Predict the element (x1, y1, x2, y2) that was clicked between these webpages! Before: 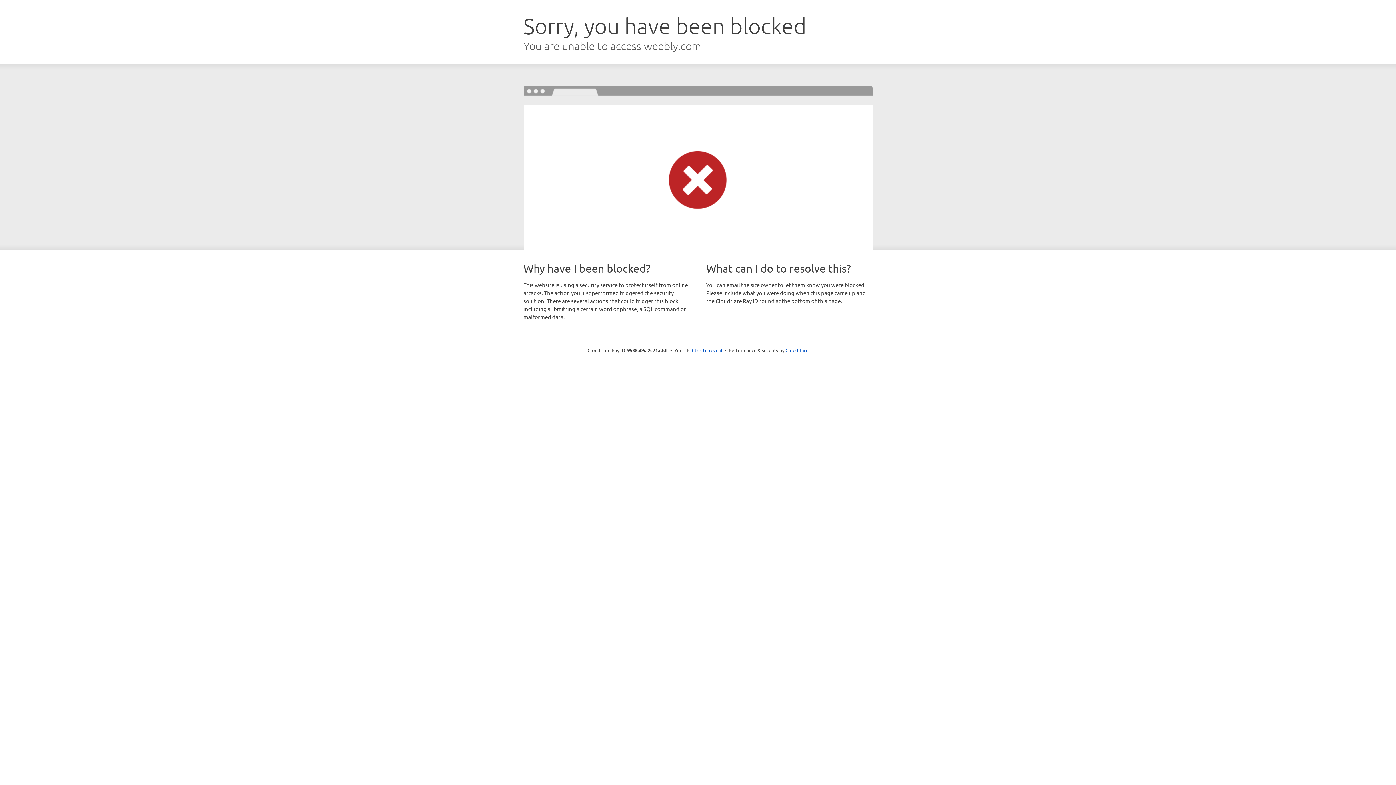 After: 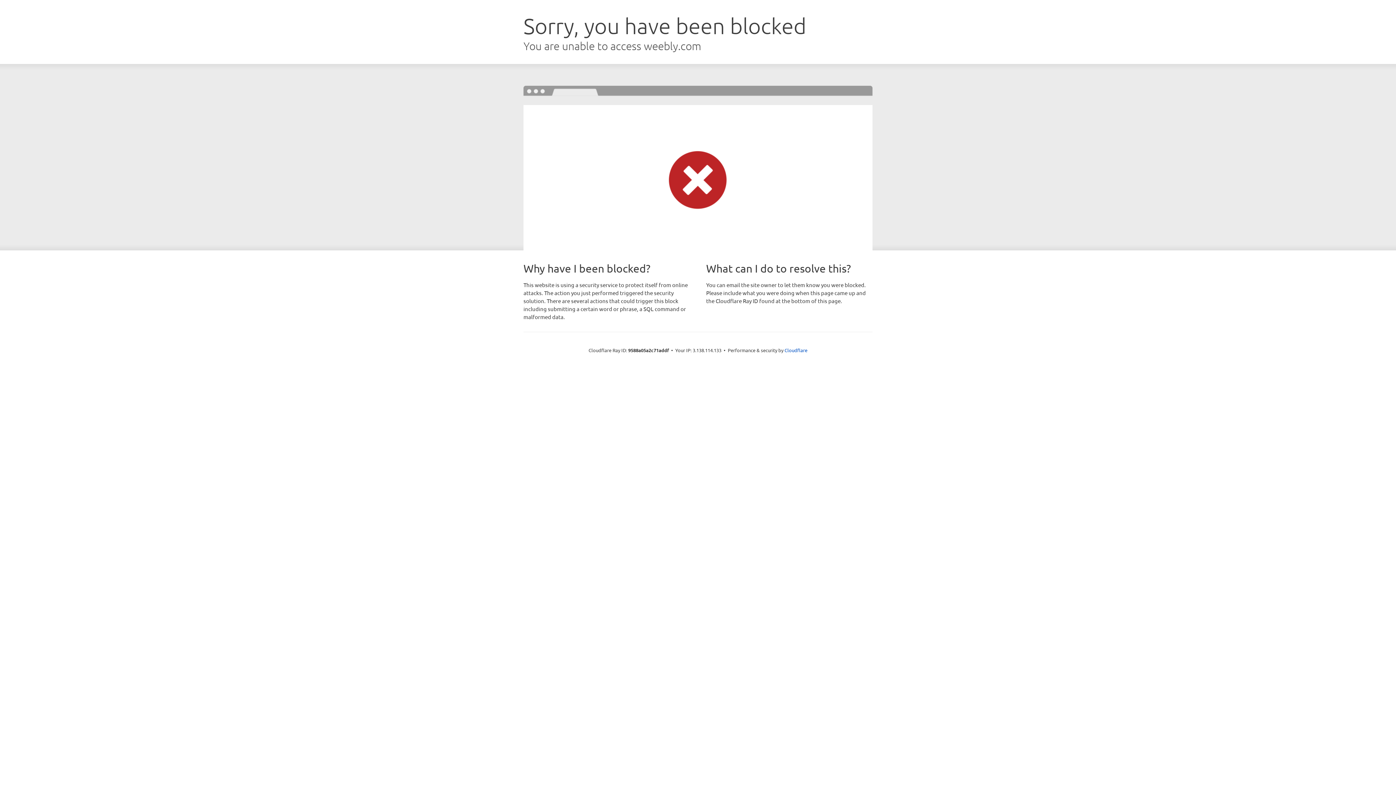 Action: label: Click to reveal bbox: (692, 346, 722, 353)